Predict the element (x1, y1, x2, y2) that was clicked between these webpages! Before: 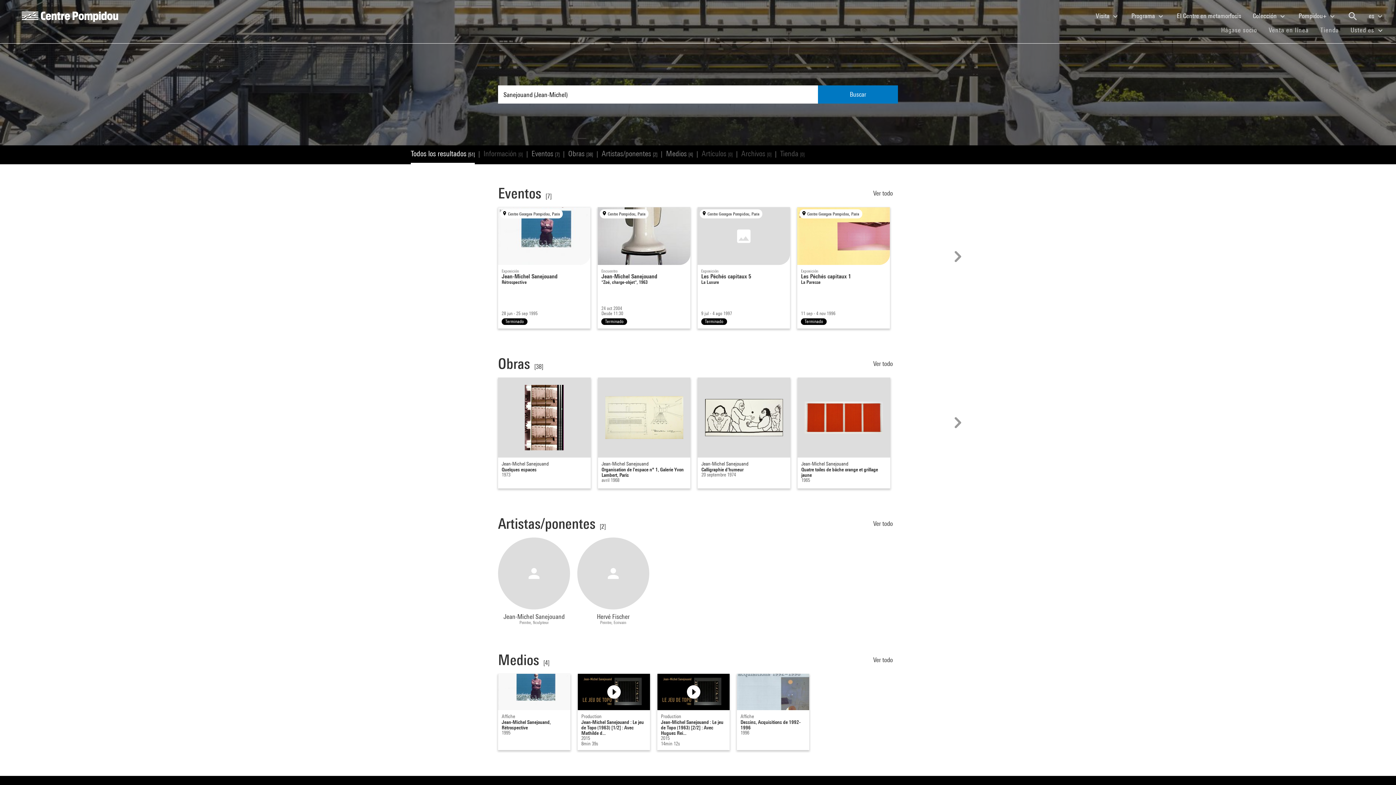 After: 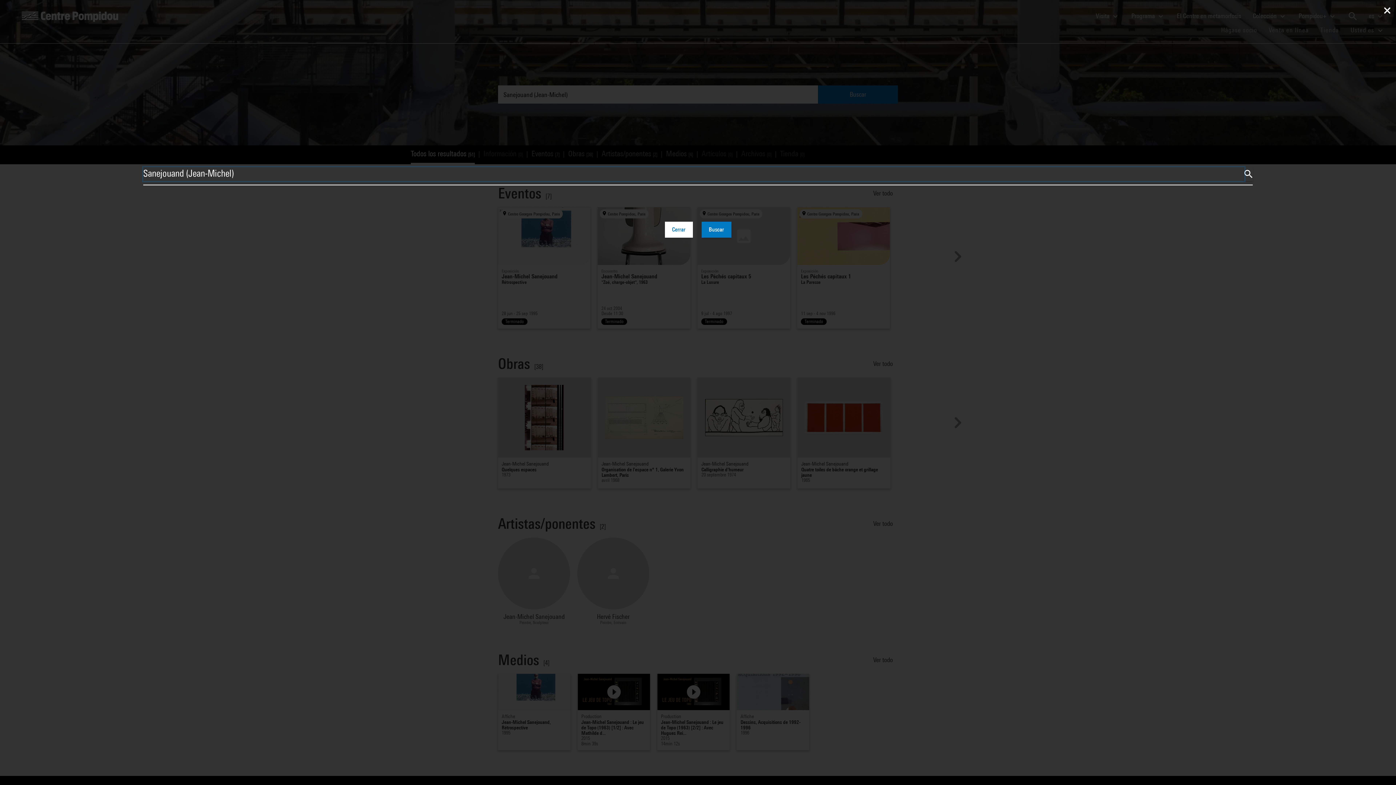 Action: bbox: (1342, 8, 1363, 23)